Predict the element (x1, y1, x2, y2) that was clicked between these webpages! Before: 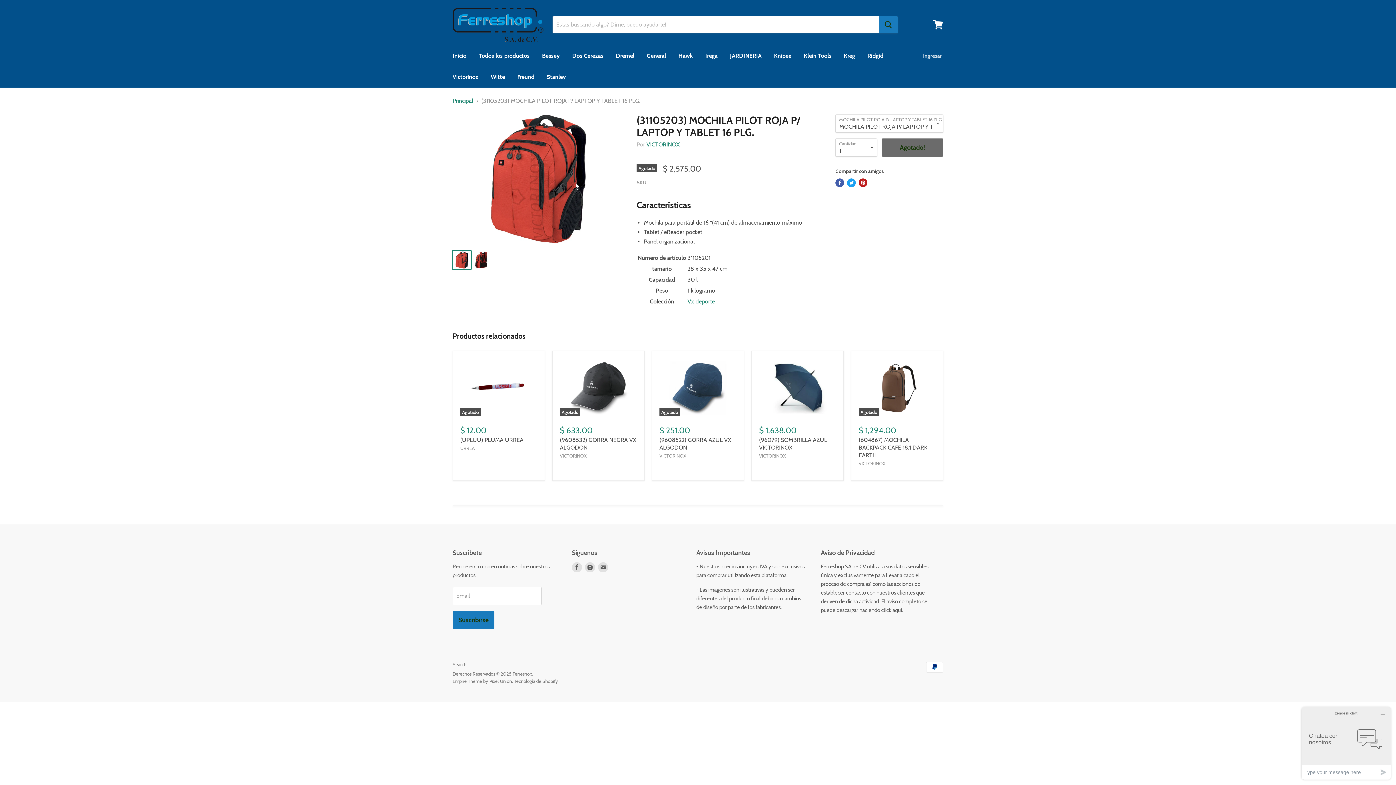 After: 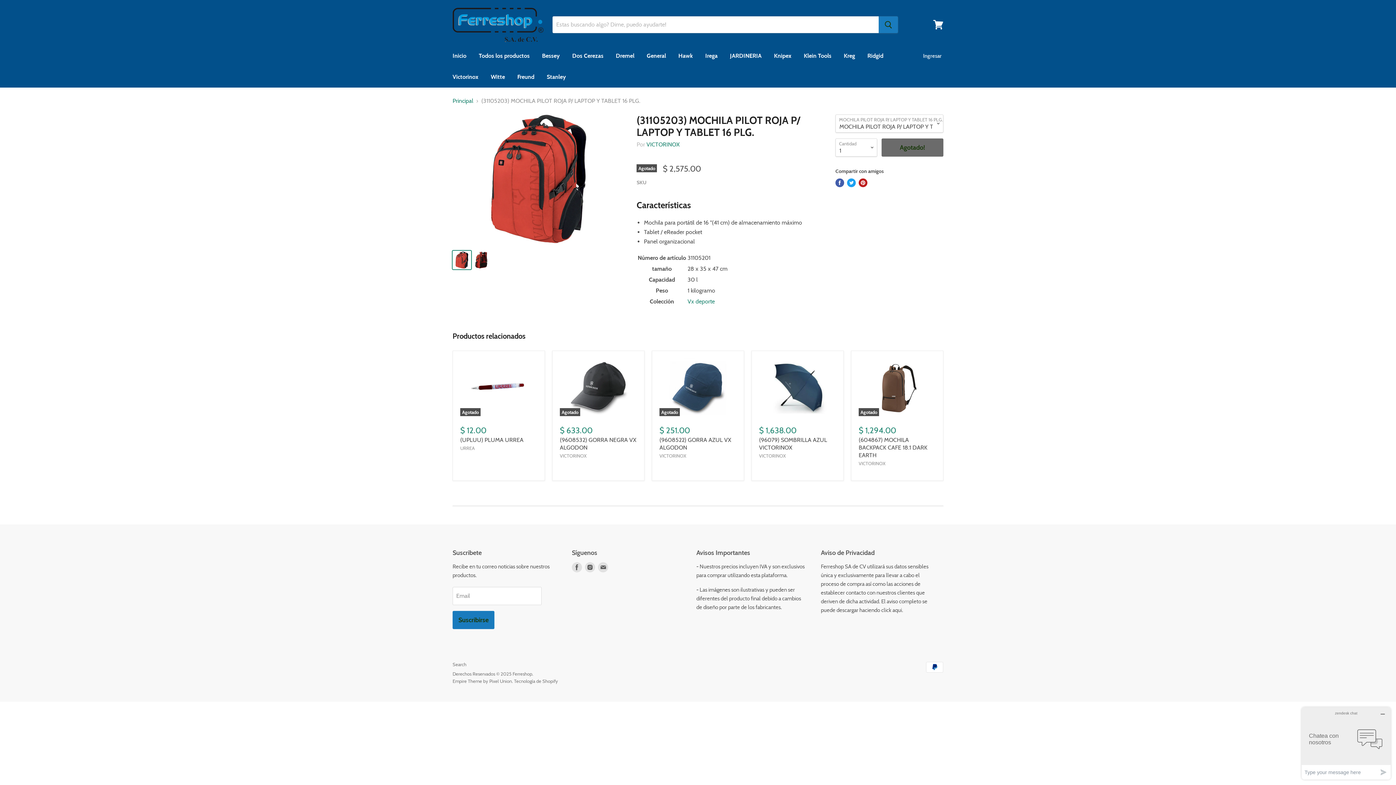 Action: label: Compartir en Pinterest bbox: (858, 178, 867, 187)